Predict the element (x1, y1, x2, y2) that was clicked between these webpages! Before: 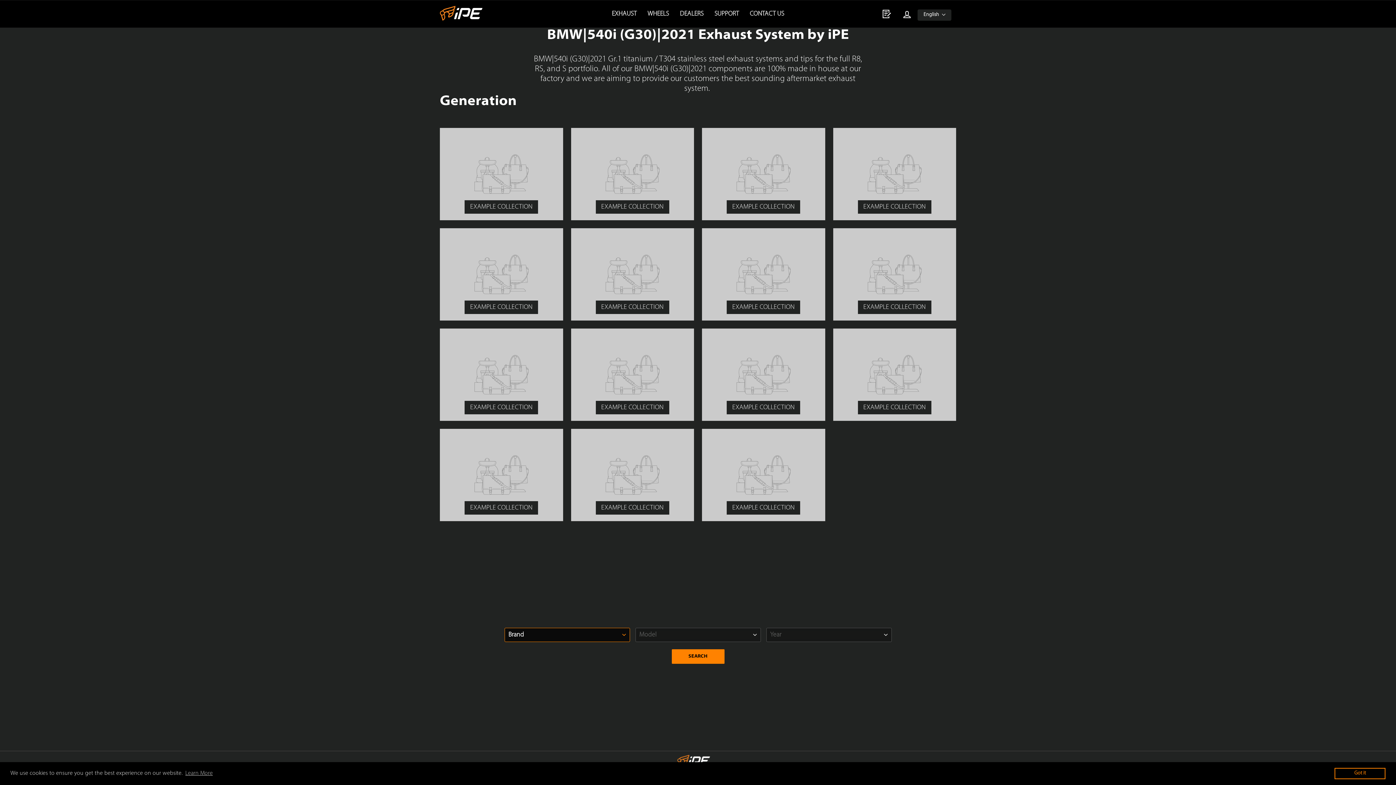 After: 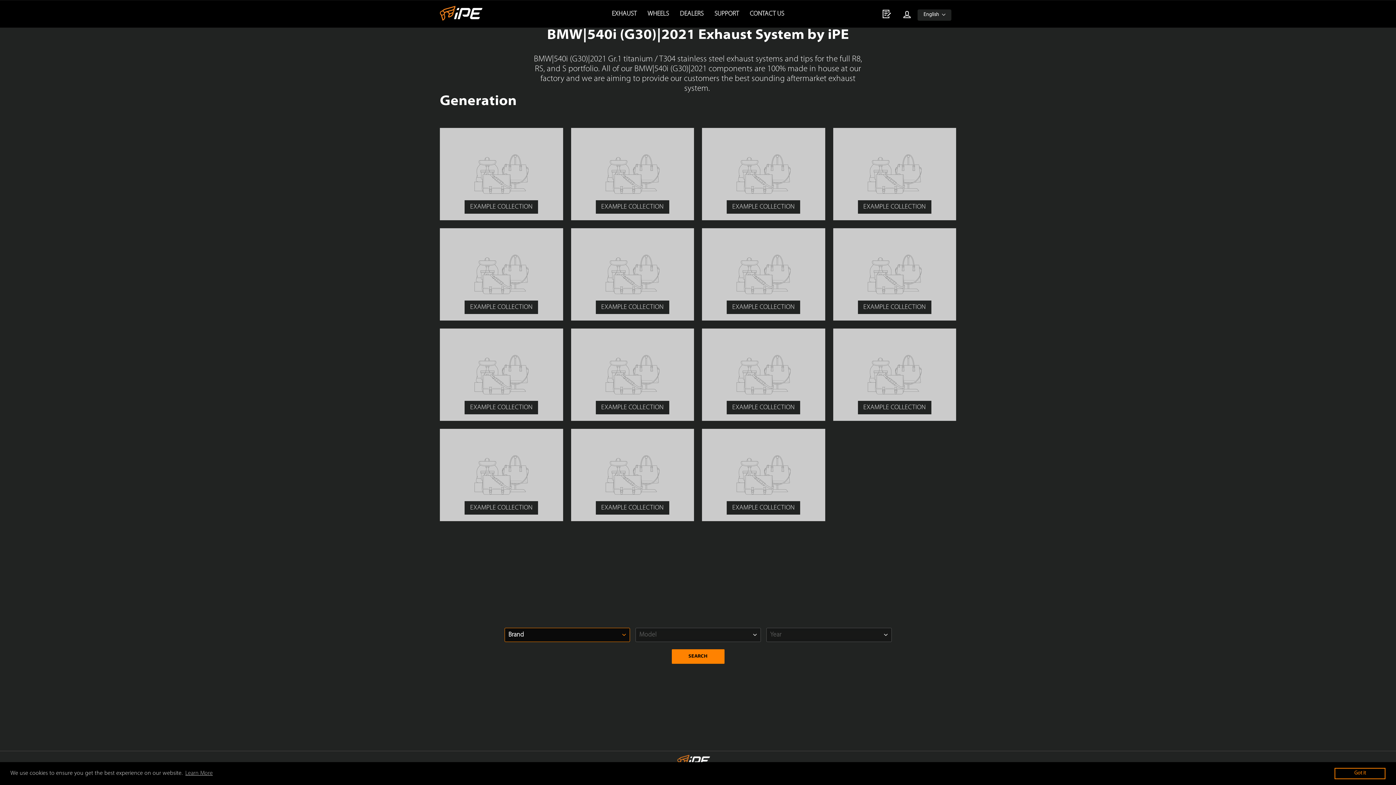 Action: label: EXAMPLE COLLECTION bbox: (702, 128, 825, 220)